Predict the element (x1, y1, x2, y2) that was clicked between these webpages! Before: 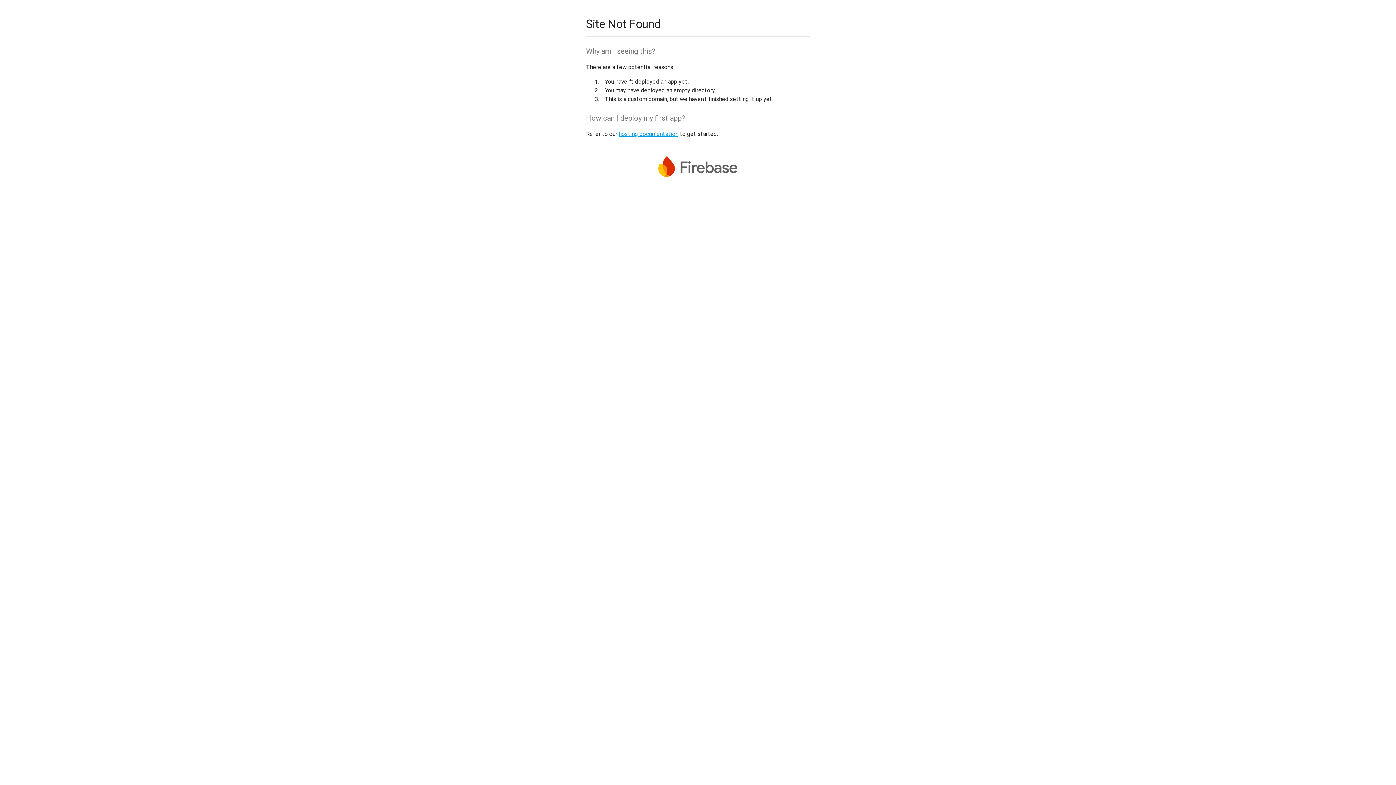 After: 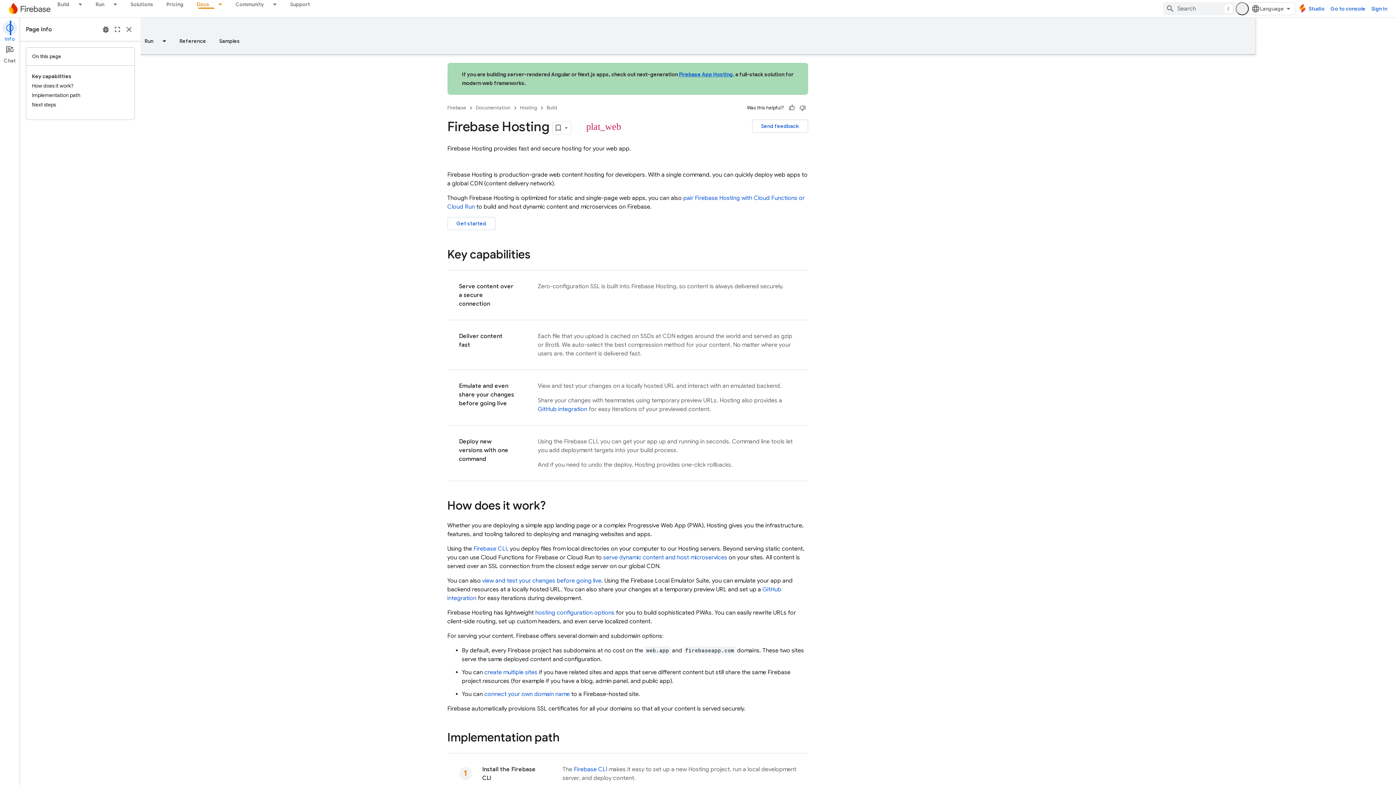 Action: label: hosting documentation bbox: (618, 130, 678, 137)